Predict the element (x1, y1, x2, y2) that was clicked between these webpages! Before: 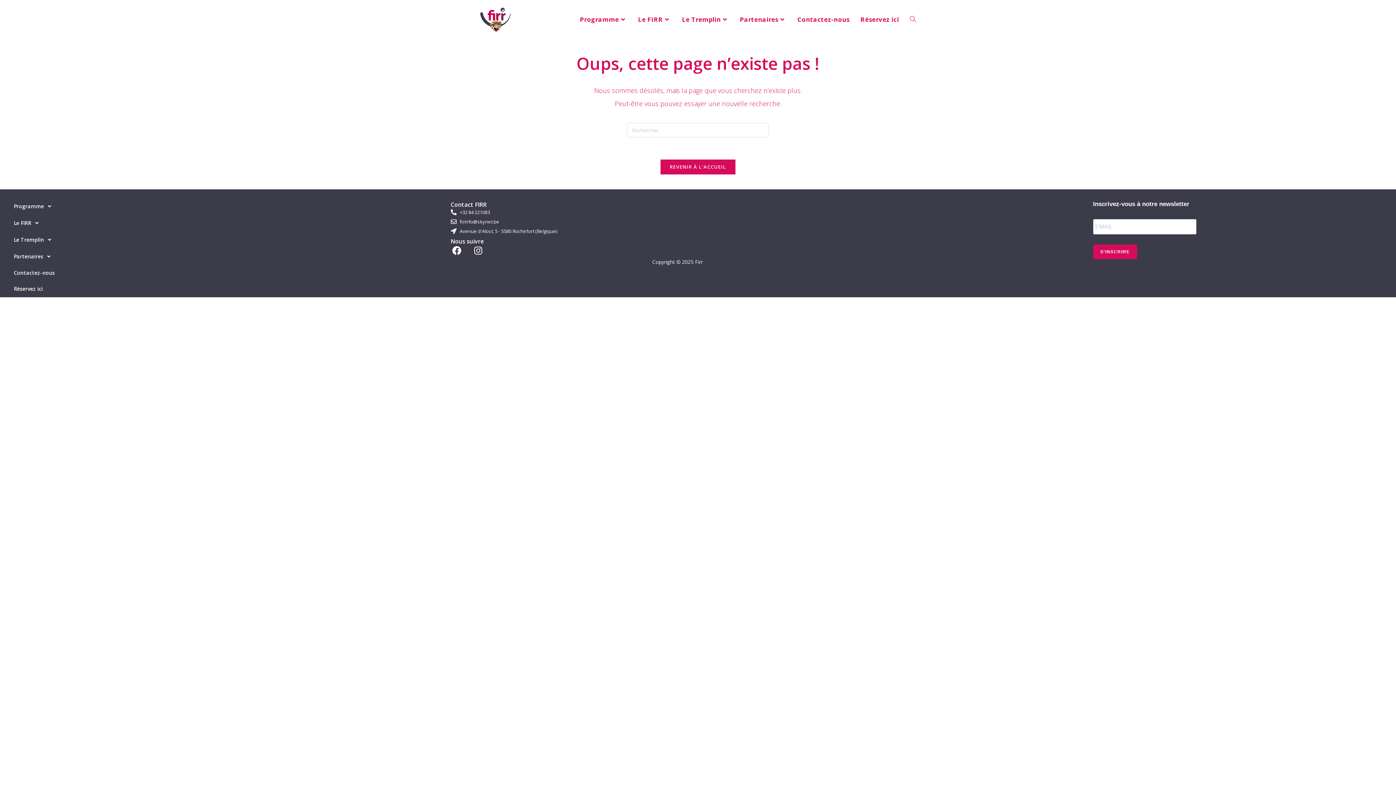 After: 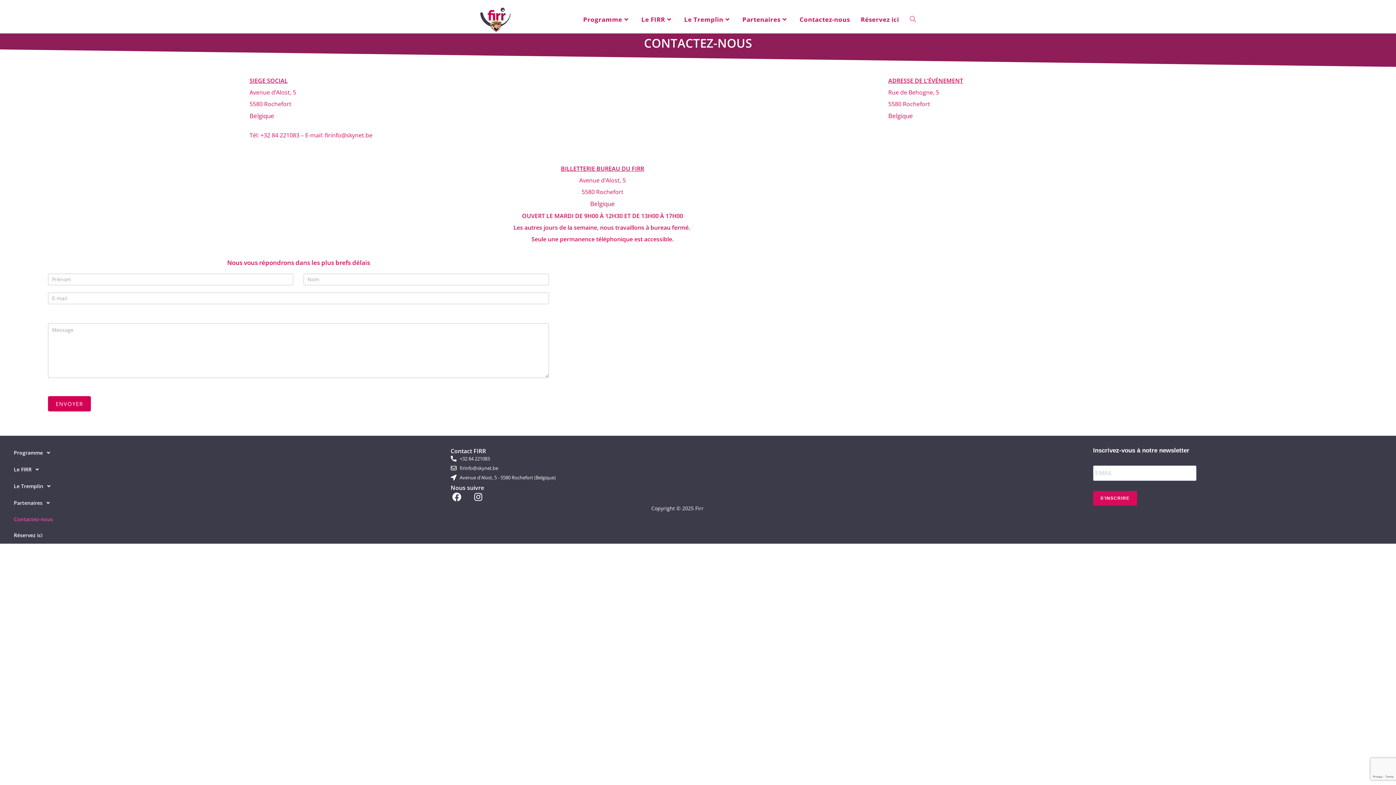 Action: label: Contactez-nous bbox: (792, 6, 855, 33)